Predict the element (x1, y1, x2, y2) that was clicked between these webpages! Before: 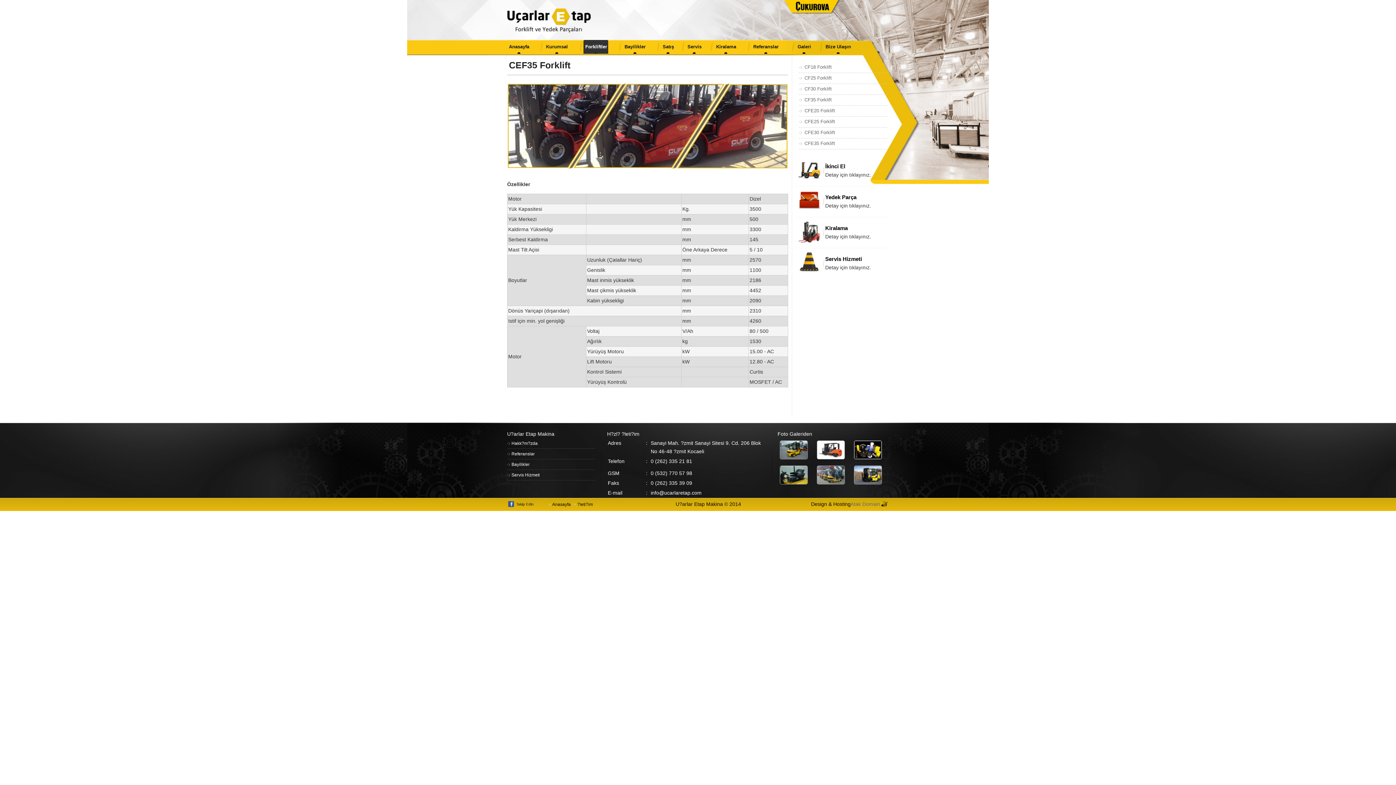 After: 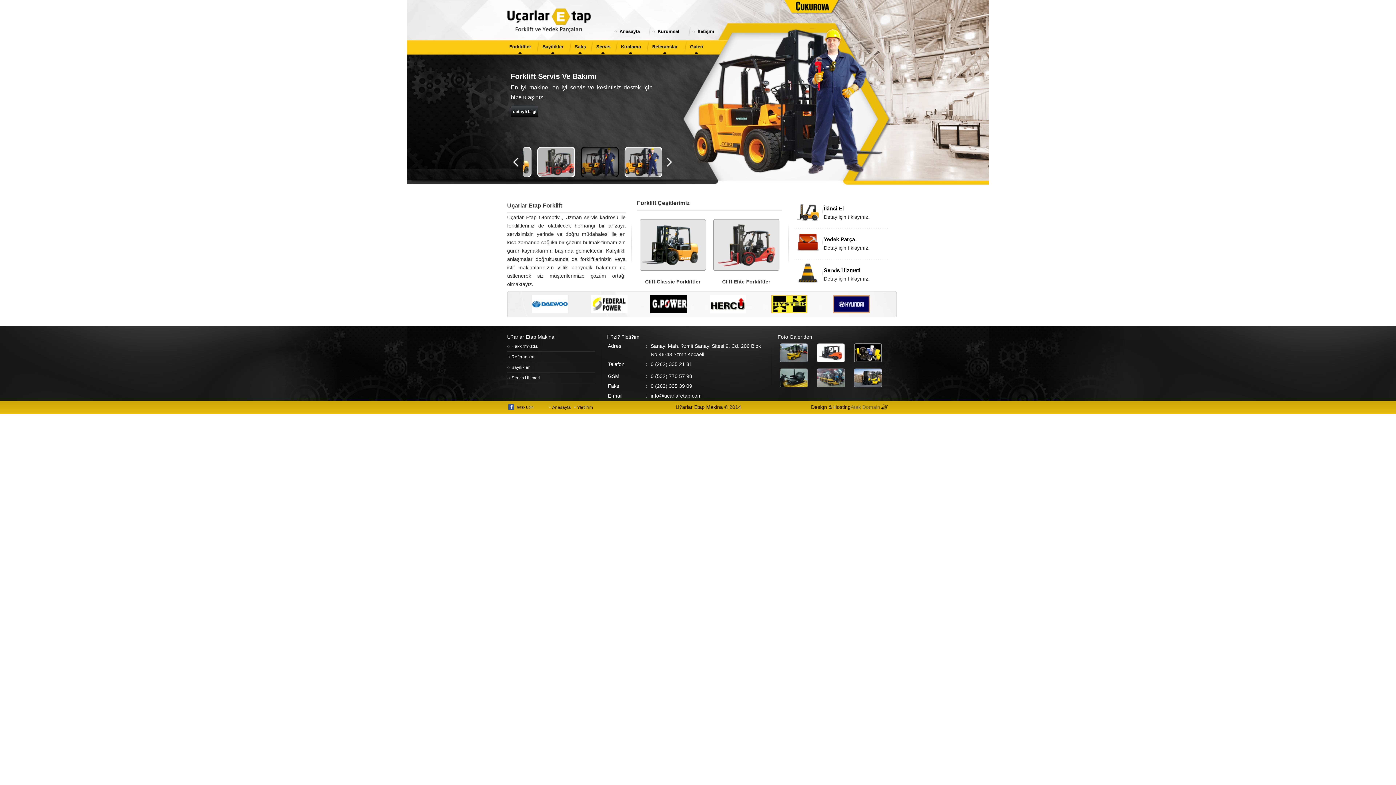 Action: label: Anasayfa  bbox: (548, 502, 573, 507)